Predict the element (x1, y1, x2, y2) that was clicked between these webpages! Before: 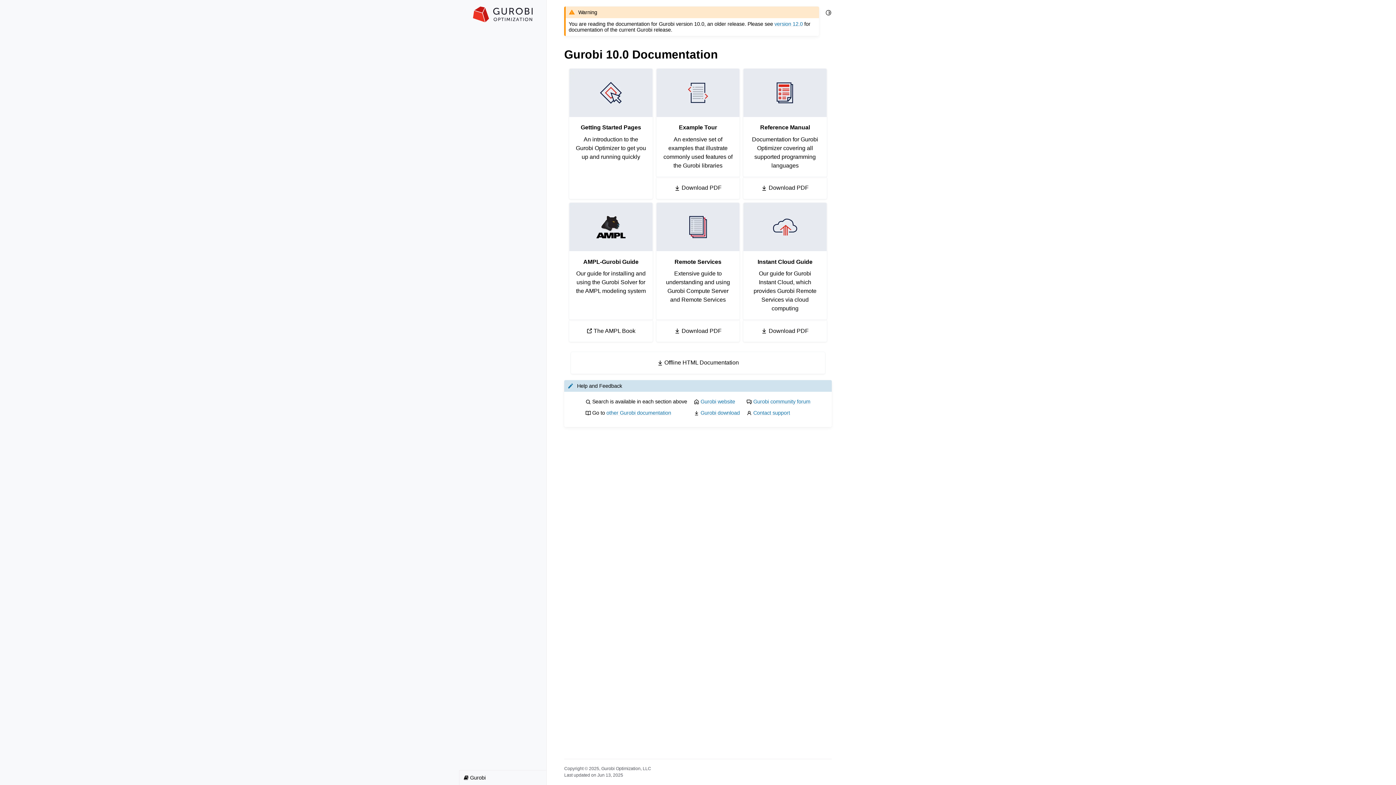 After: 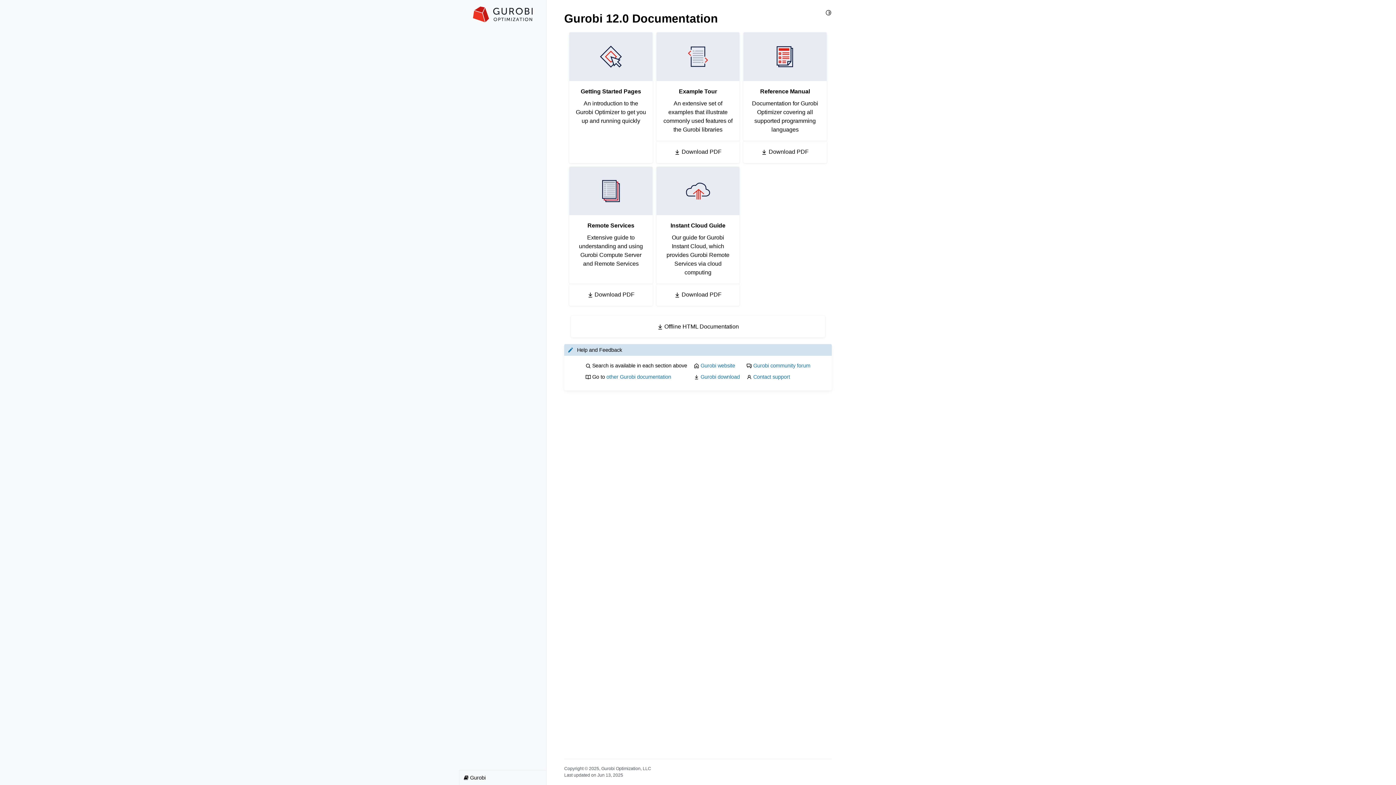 Action: label: version 12.0 bbox: (774, 21, 803, 27)